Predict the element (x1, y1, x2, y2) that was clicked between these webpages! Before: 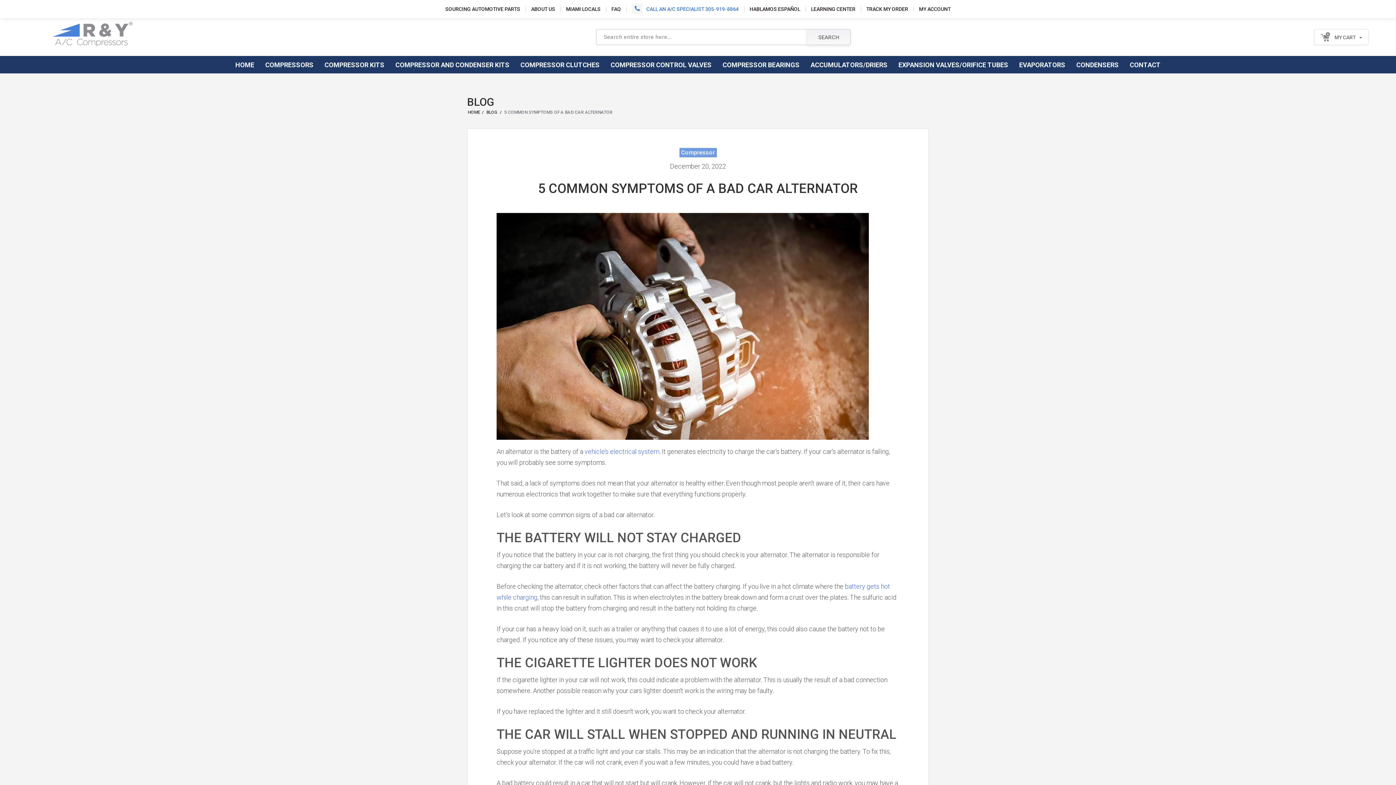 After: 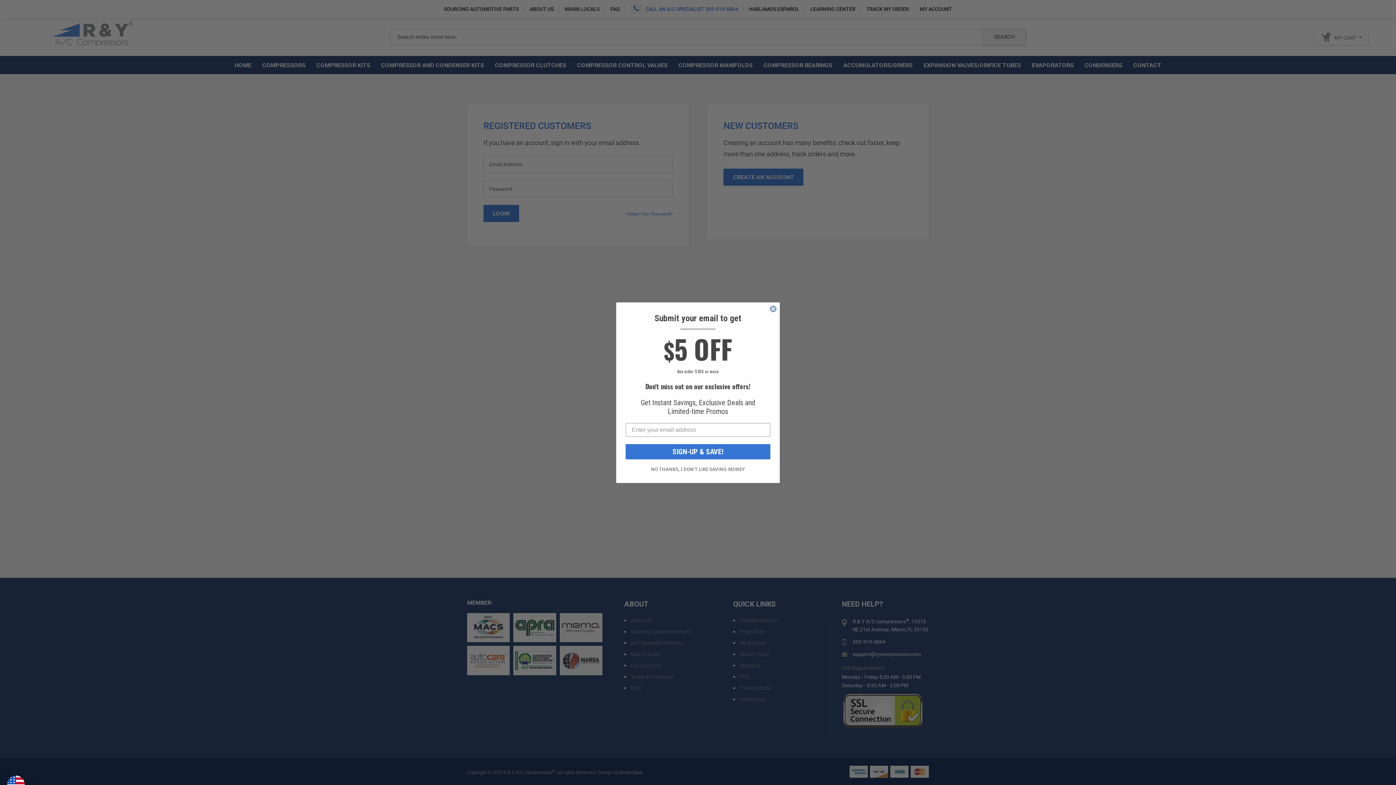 Action: bbox: (913, 0, 956, 18) label: MY ACCOUNT